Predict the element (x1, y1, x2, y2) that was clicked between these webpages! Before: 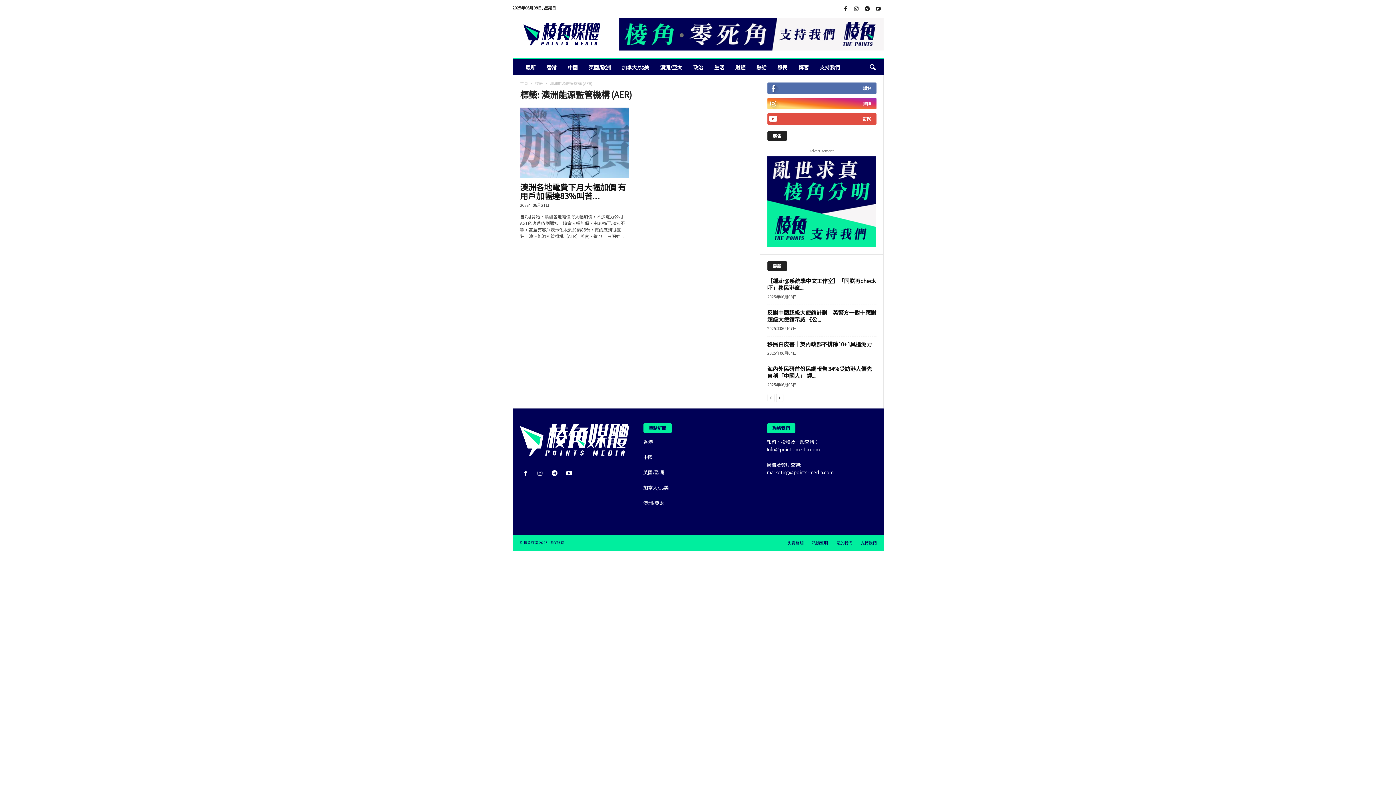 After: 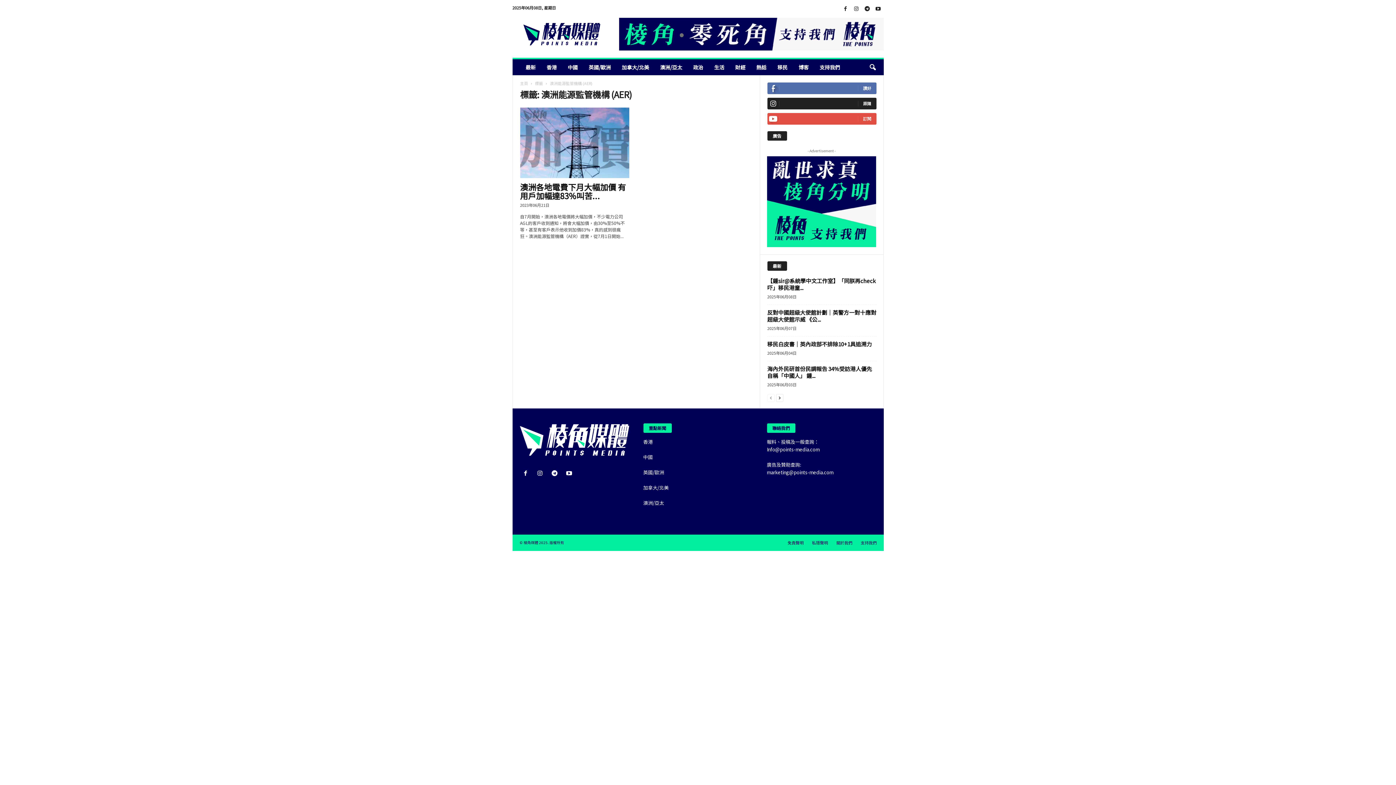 Action: bbox: (863, 100, 871, 106) label: 跟隨